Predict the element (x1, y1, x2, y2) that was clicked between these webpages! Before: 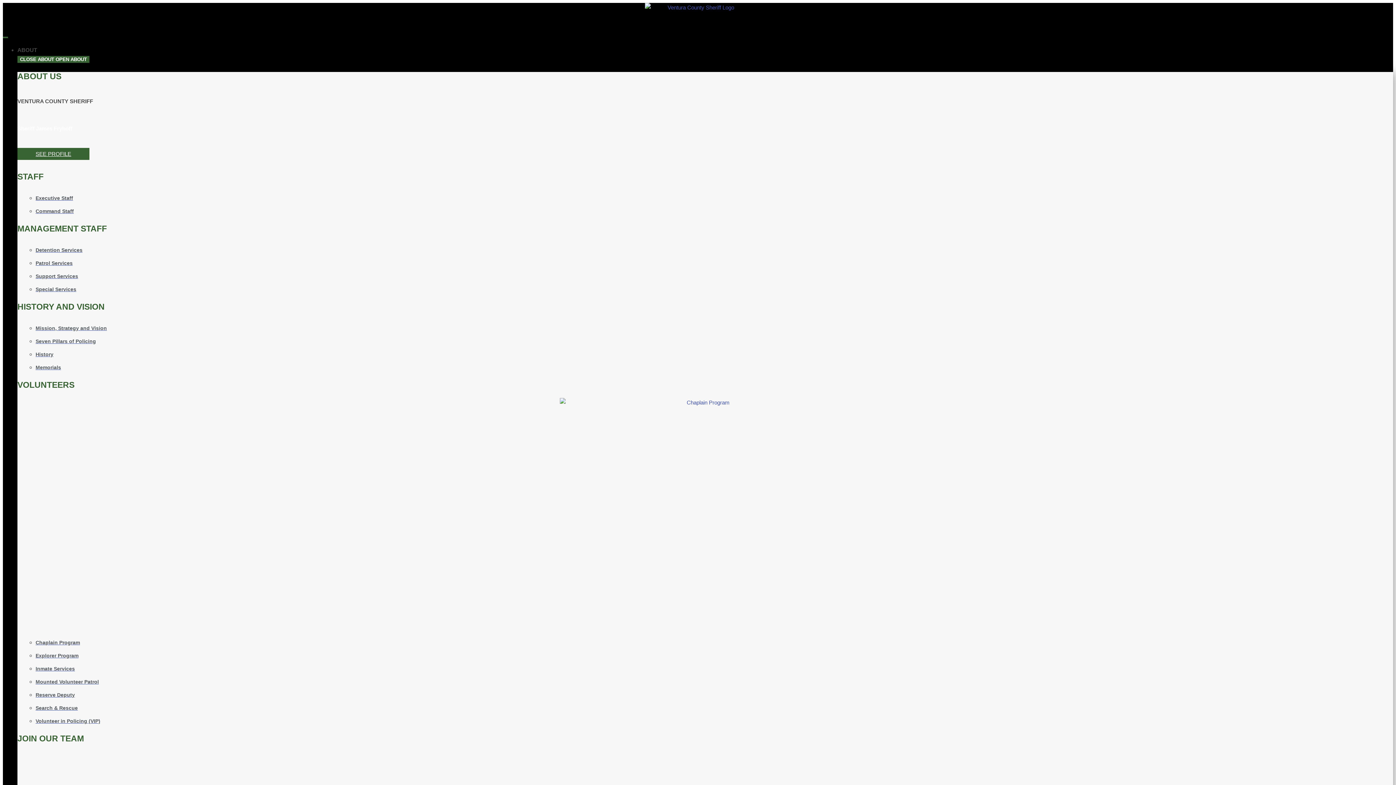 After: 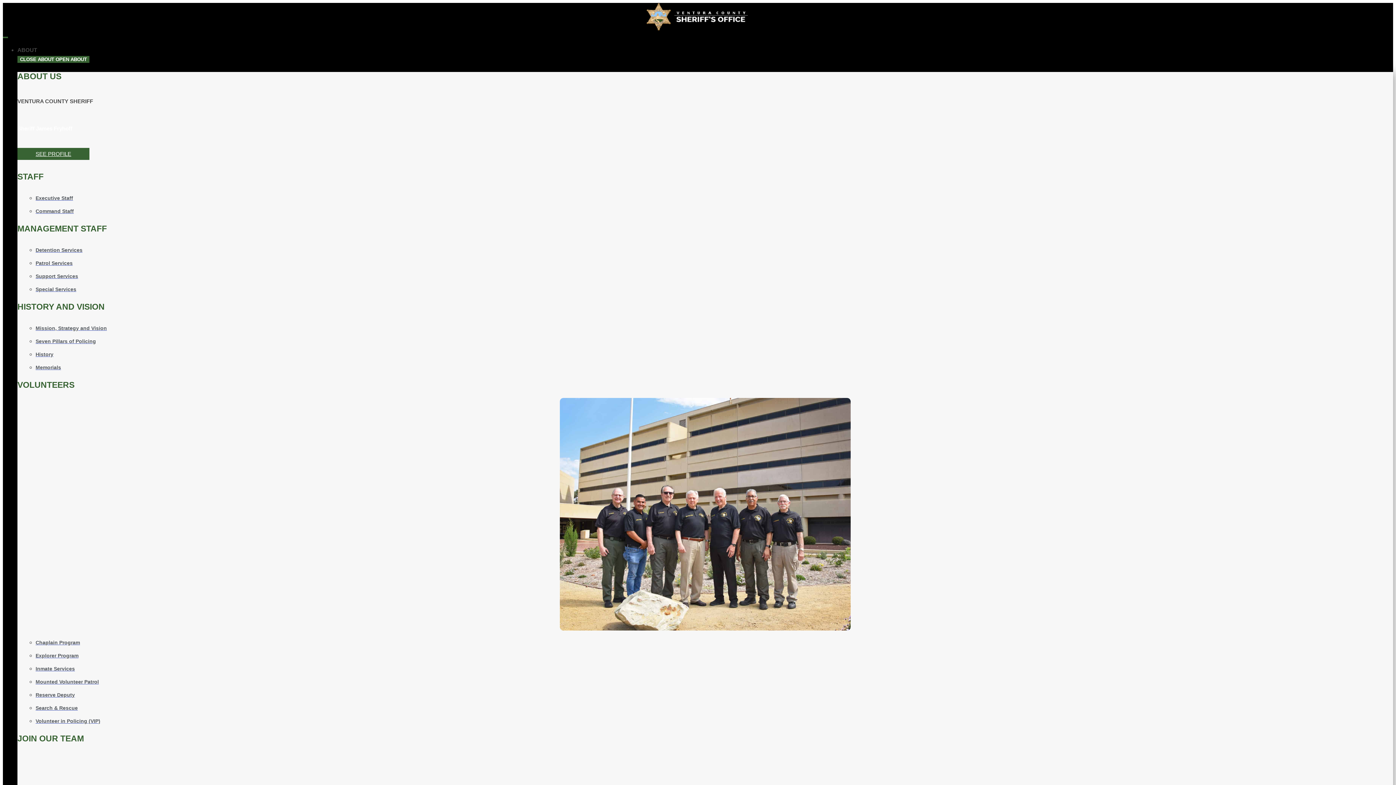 Action: label: SEE PROFILE bbox: (17, 148, 89, 160)